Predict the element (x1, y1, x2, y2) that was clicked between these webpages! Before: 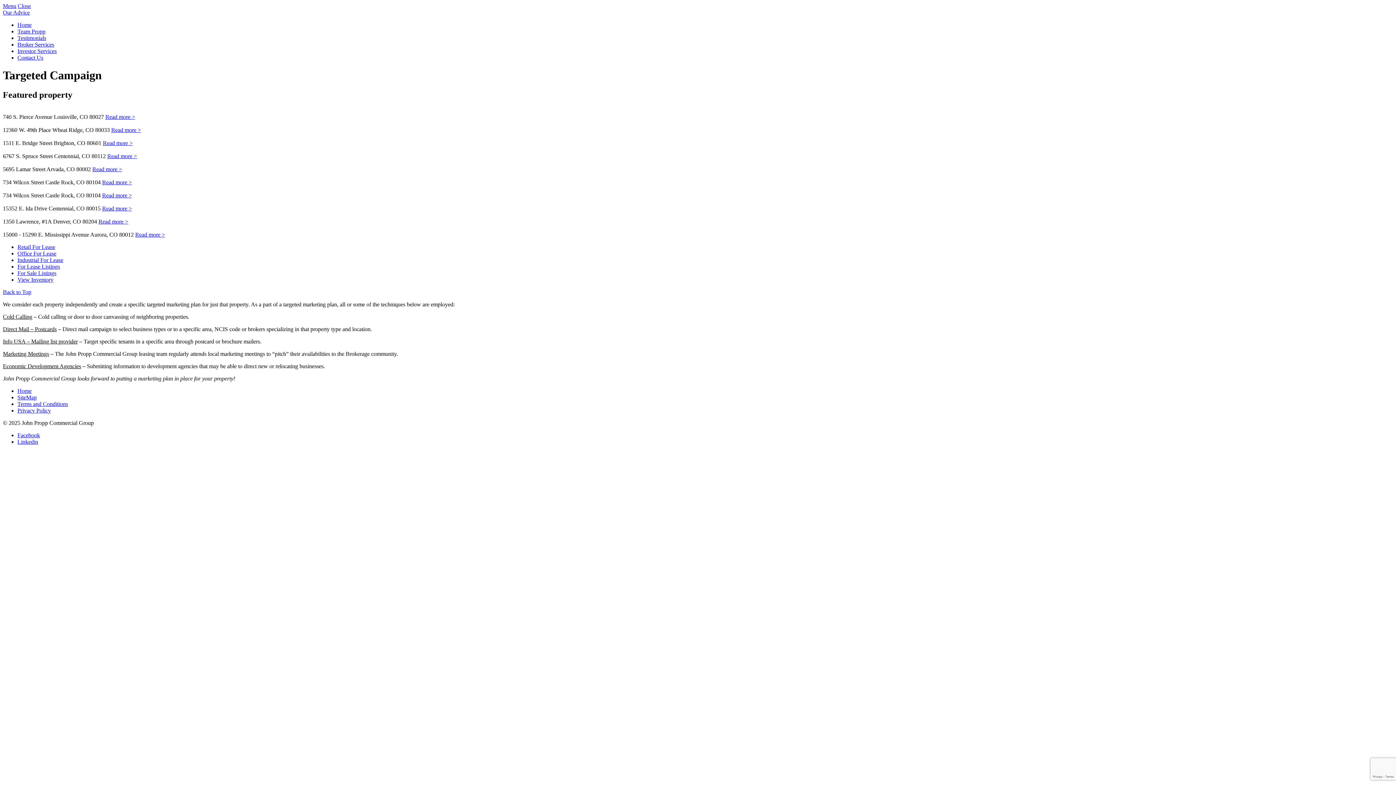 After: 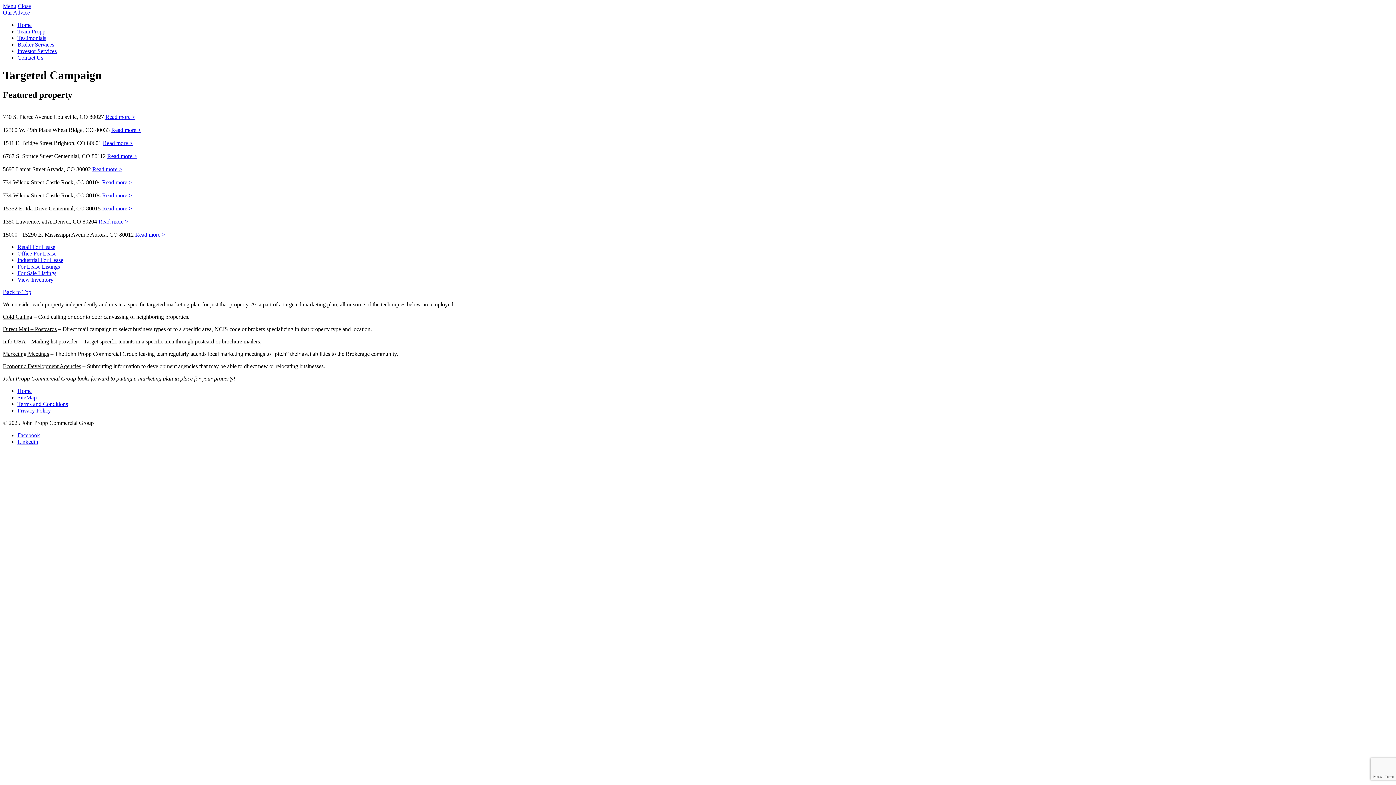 Action: bbox: (17, 432, 40, 438) label: Facebook